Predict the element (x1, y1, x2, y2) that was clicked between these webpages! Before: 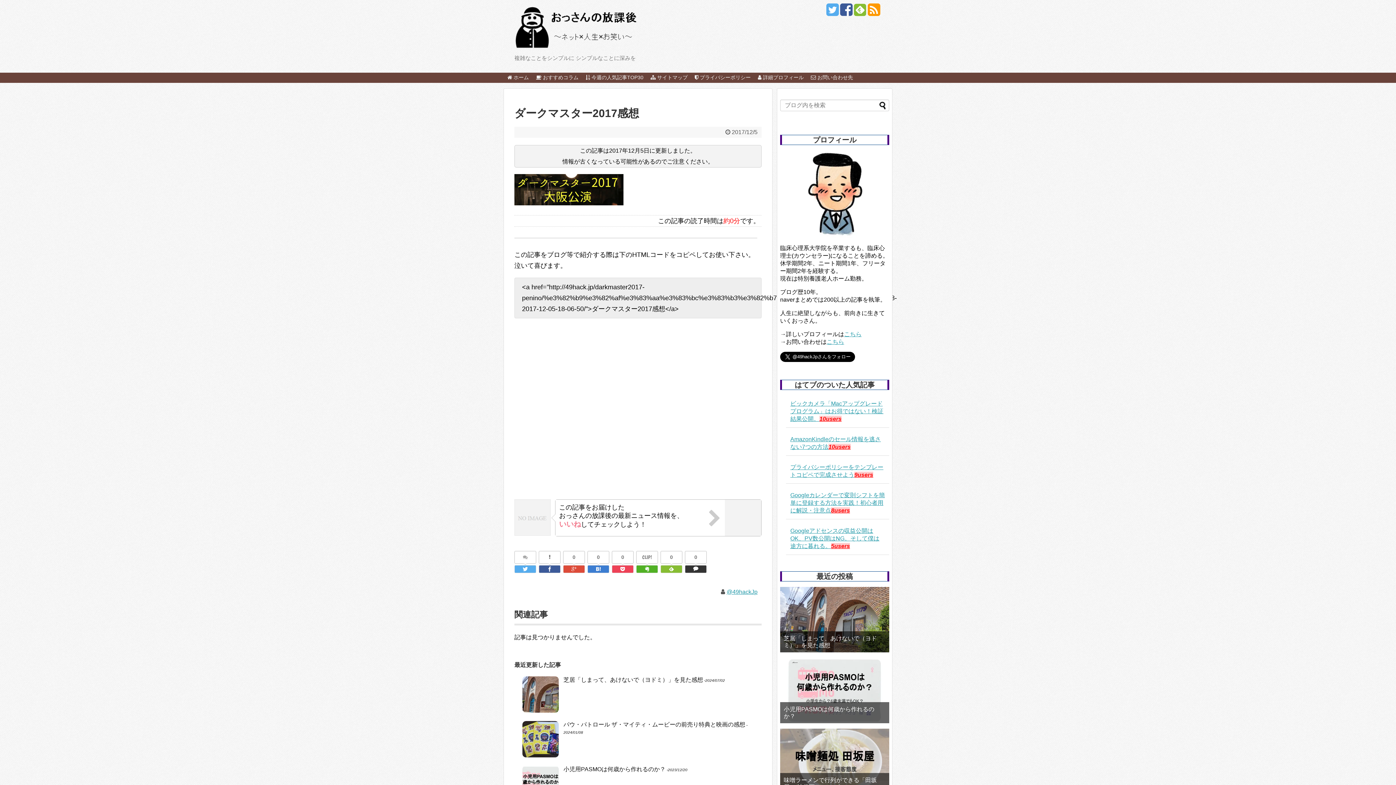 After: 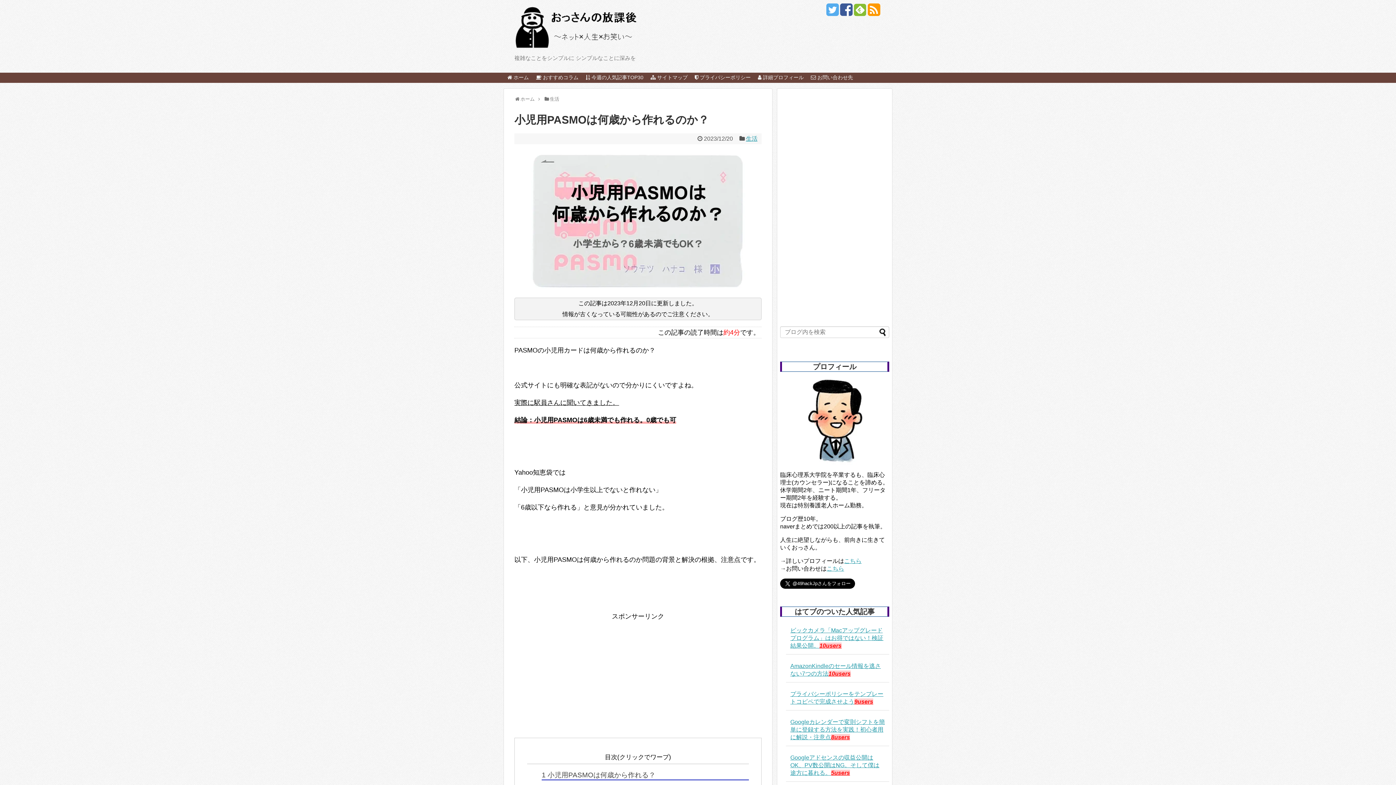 Action: bbox: (780, 658, 889, 723)